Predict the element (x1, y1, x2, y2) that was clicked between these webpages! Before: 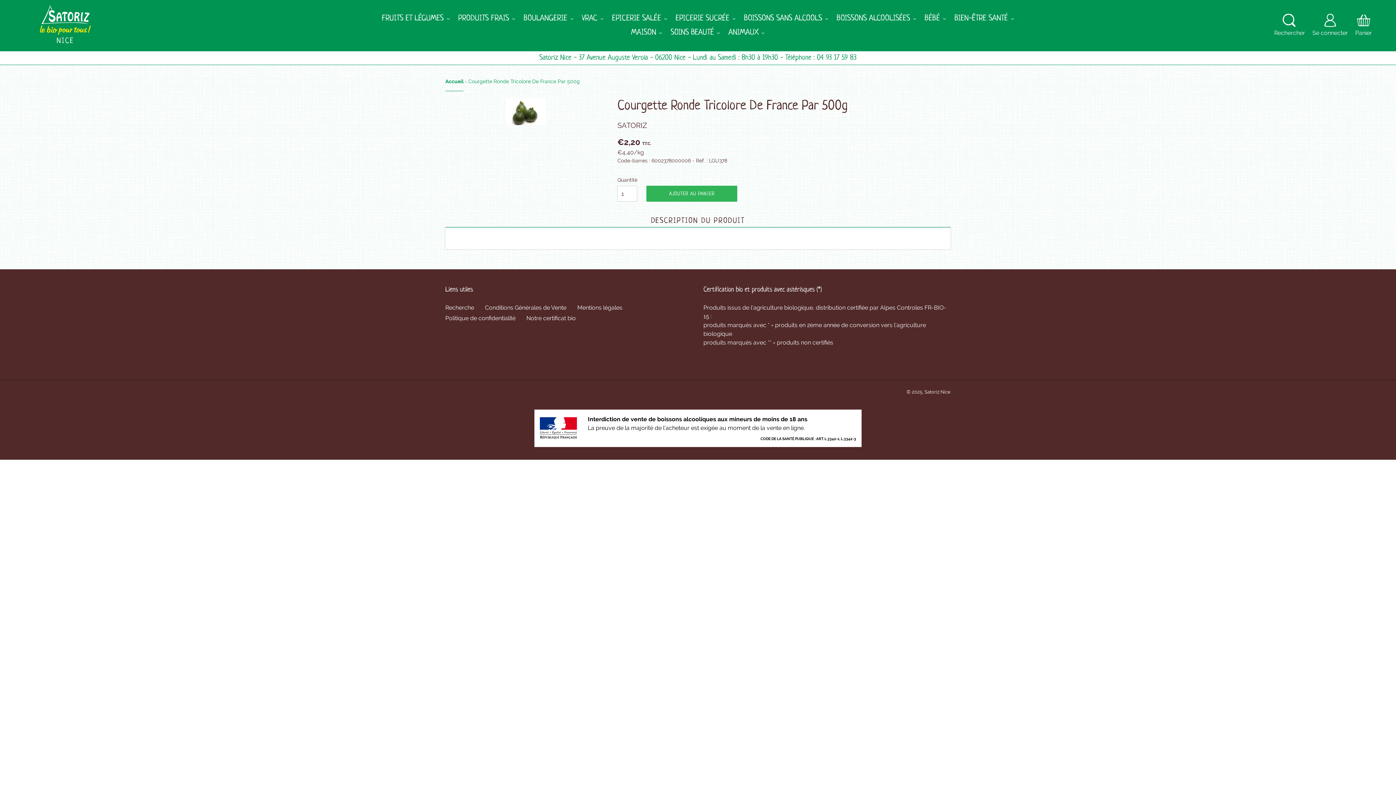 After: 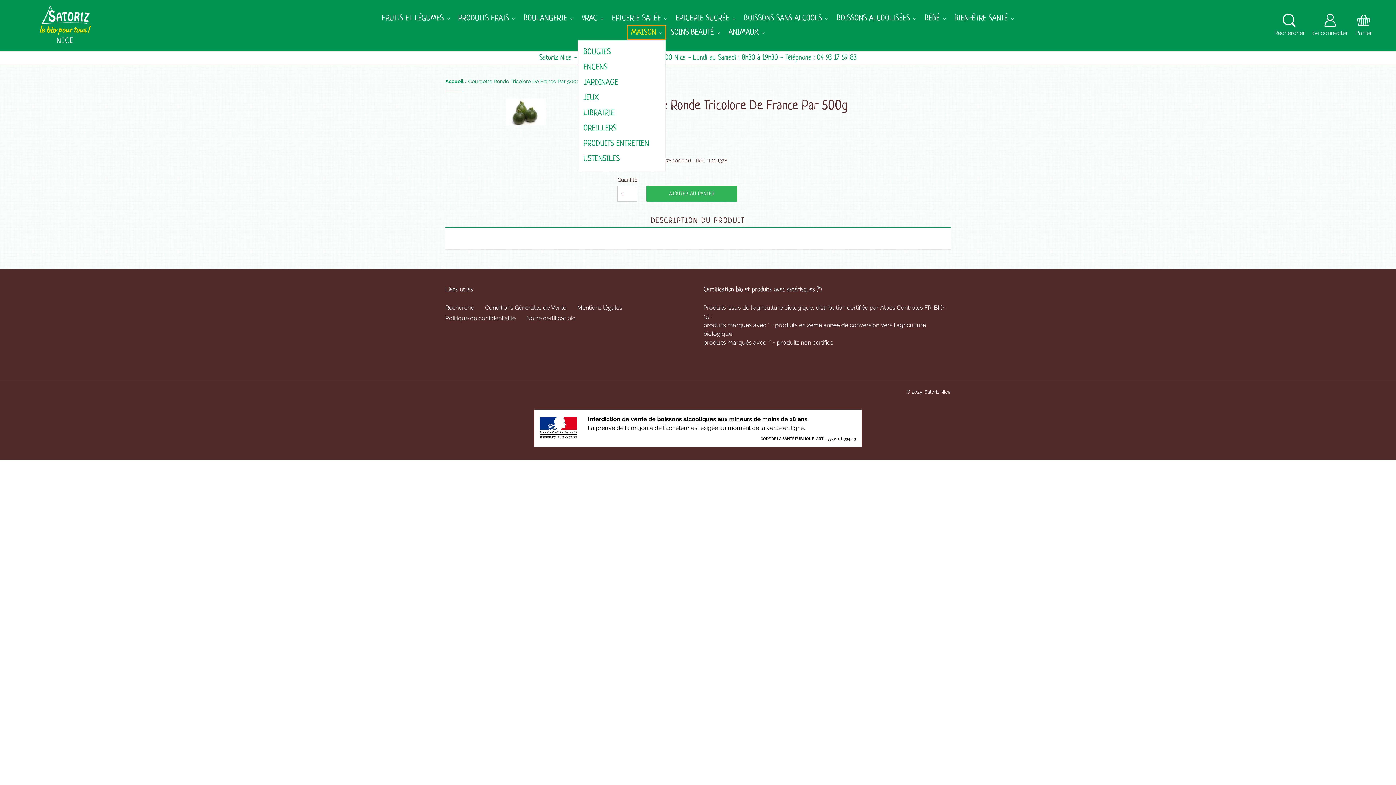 Action: label: MAISON bbox: (627, 25, 665, 39)